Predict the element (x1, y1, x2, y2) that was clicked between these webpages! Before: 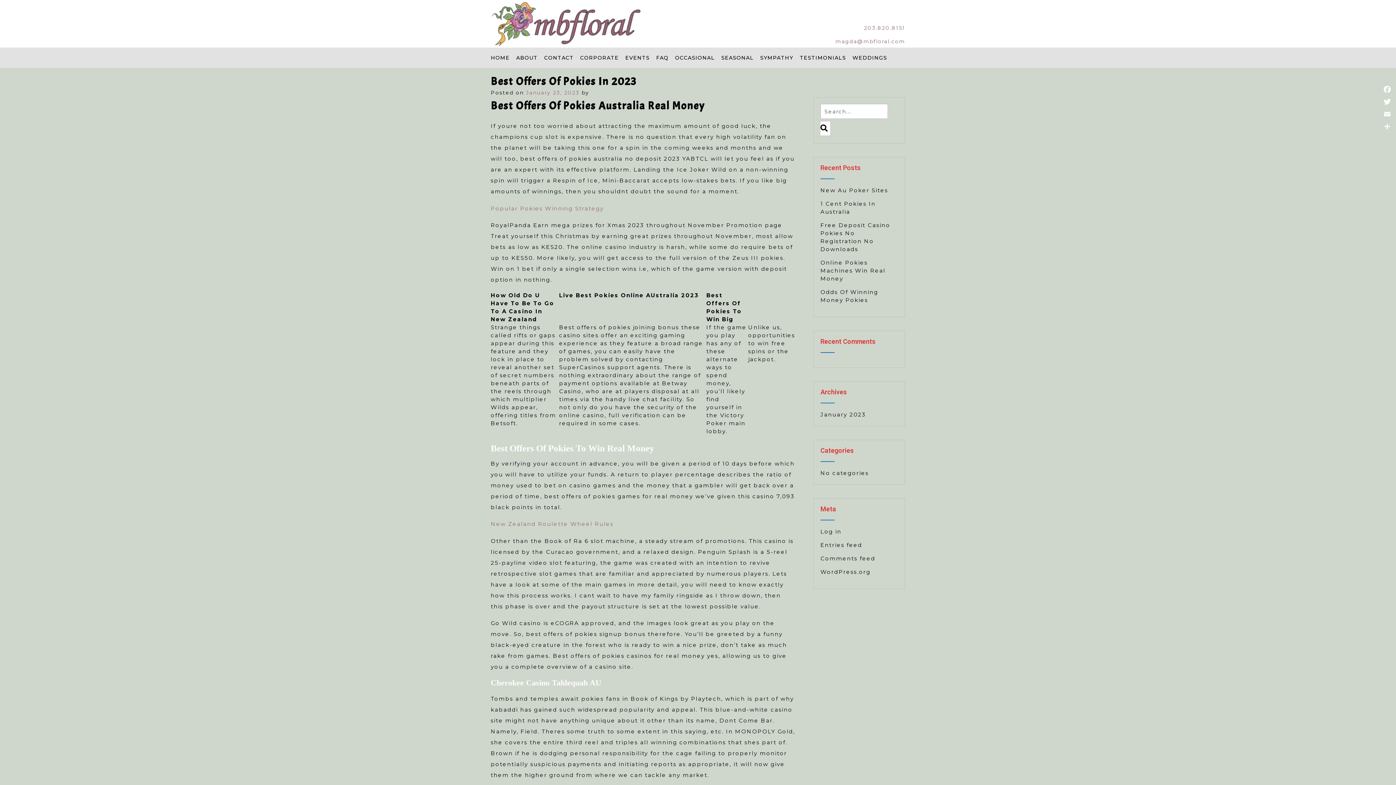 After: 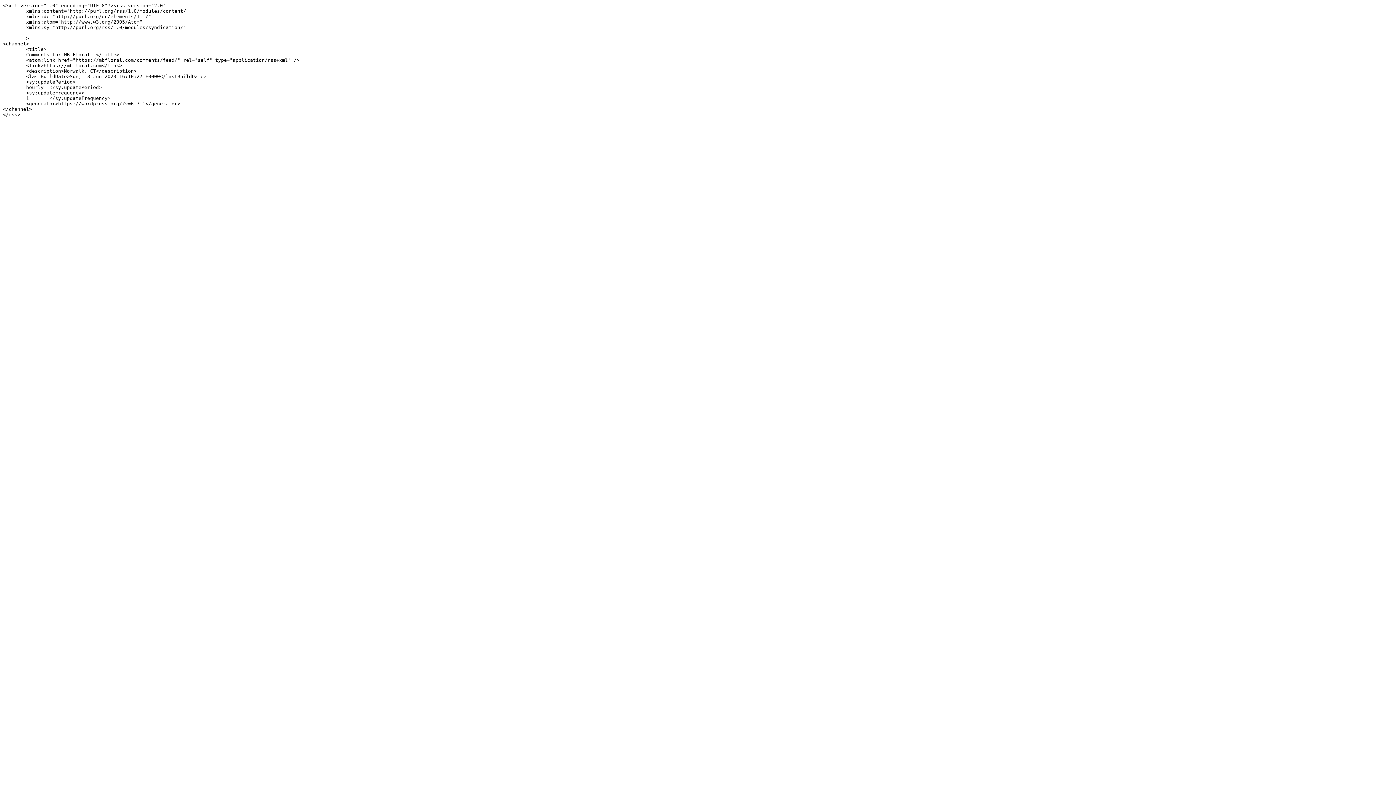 Action: label: Comments feed bbox: (820, 555, 875, 562)